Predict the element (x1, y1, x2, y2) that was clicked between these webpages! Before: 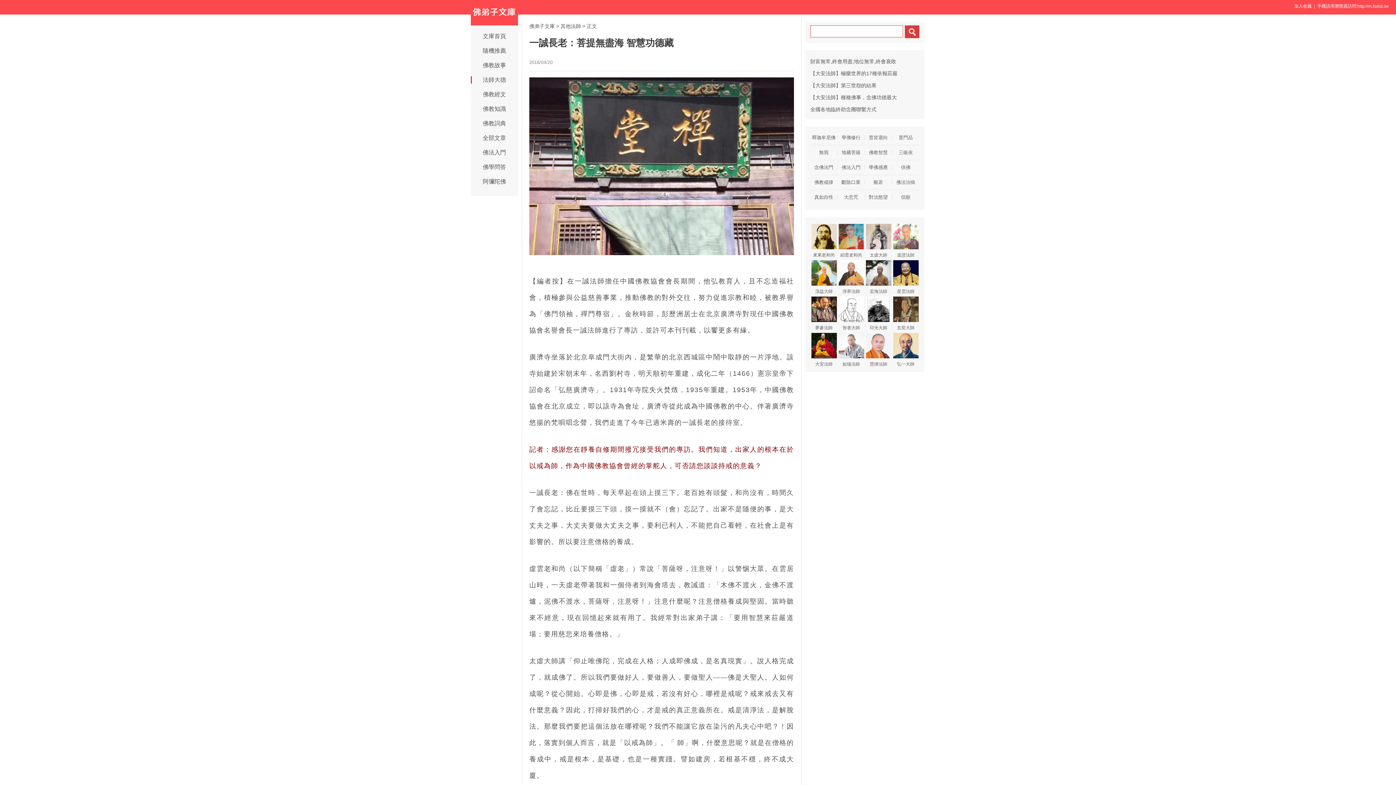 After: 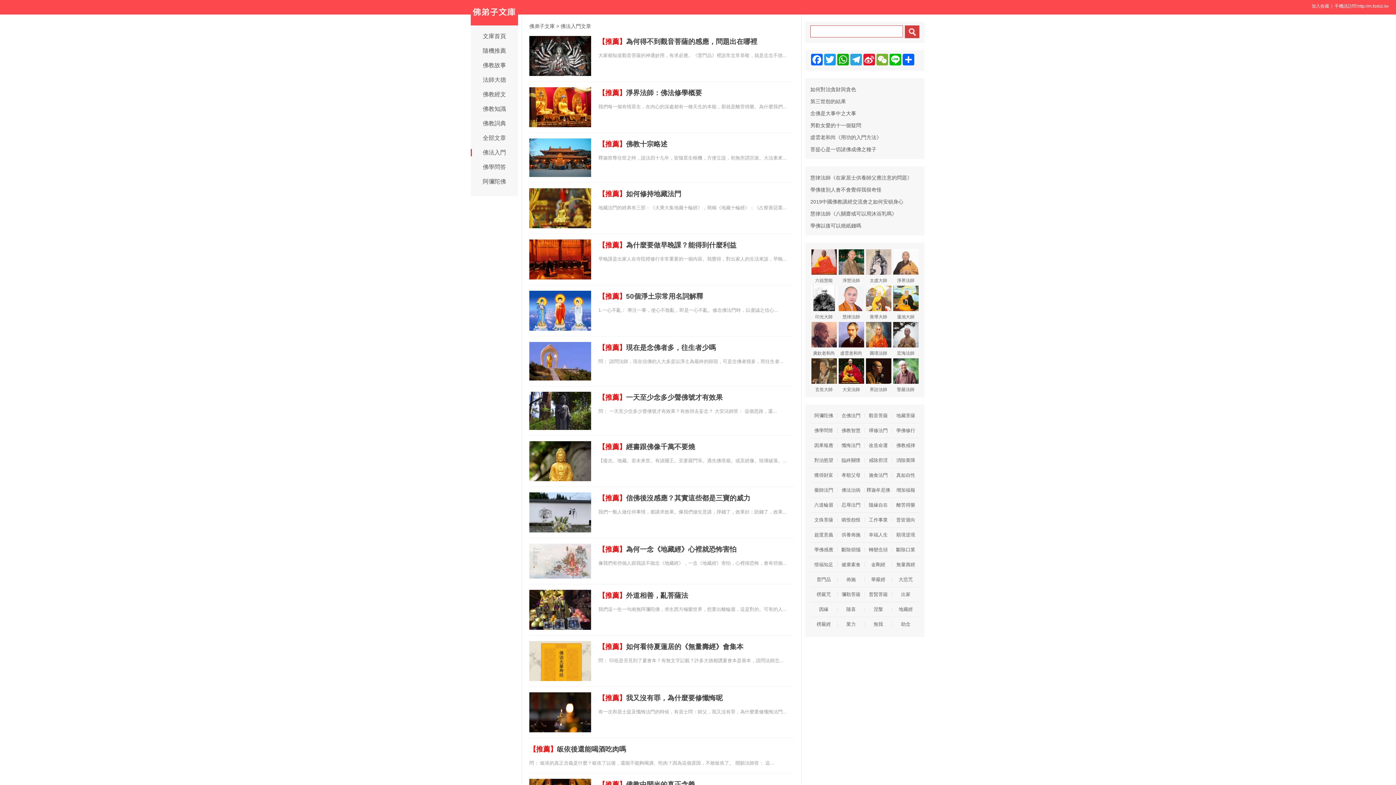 Action: label: 佛法入門 bbox: (470, 145, 518, 160)